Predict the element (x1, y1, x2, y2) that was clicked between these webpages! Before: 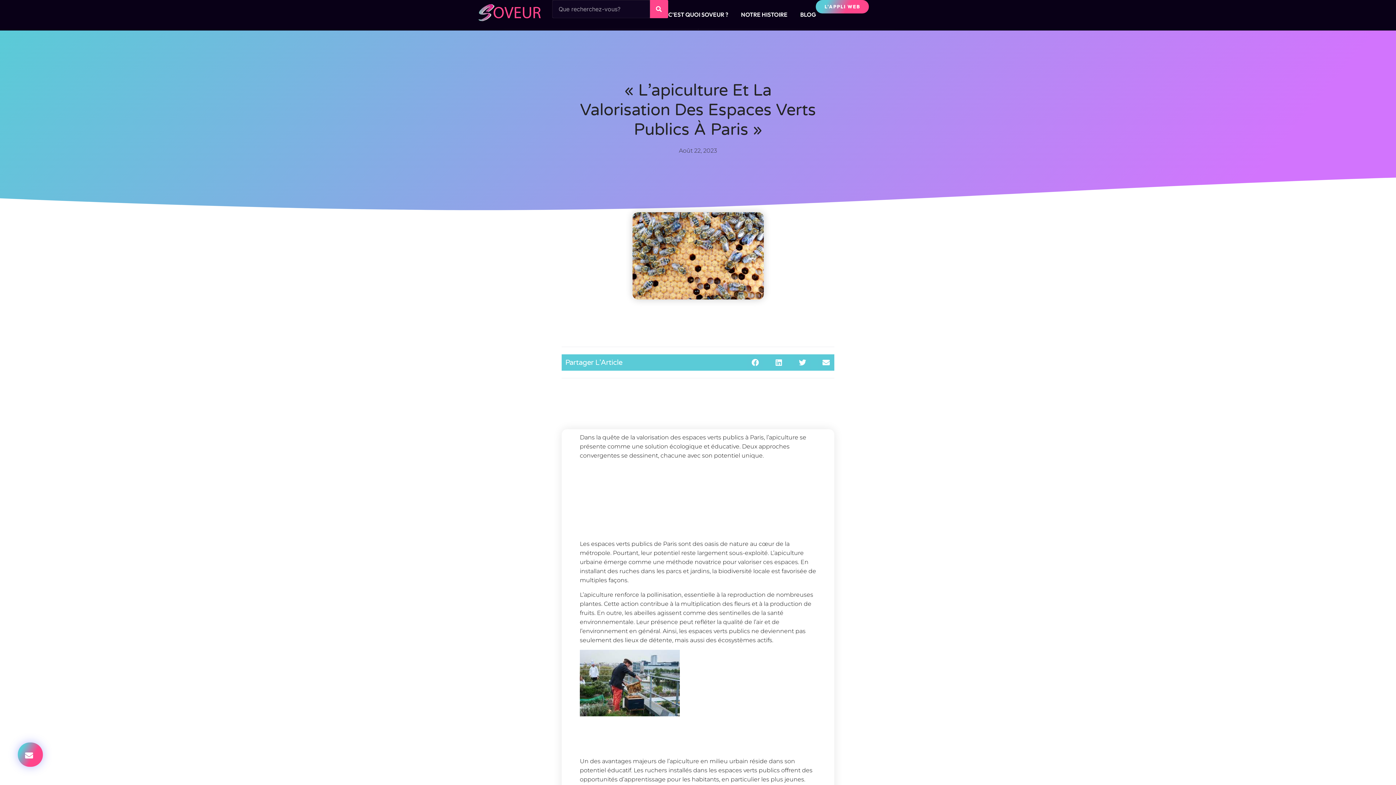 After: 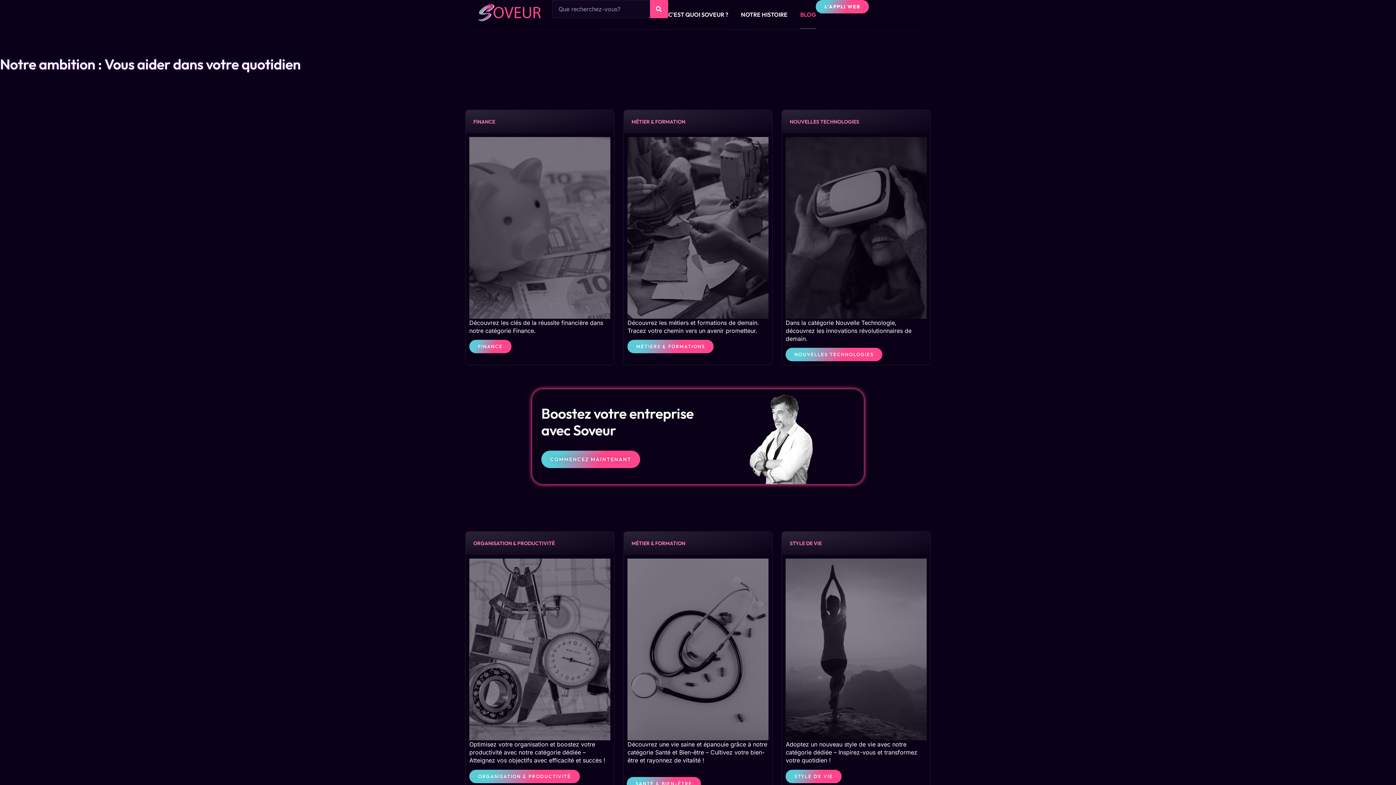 Action: label: BLOG bbox: (800, 0, 816, 29)